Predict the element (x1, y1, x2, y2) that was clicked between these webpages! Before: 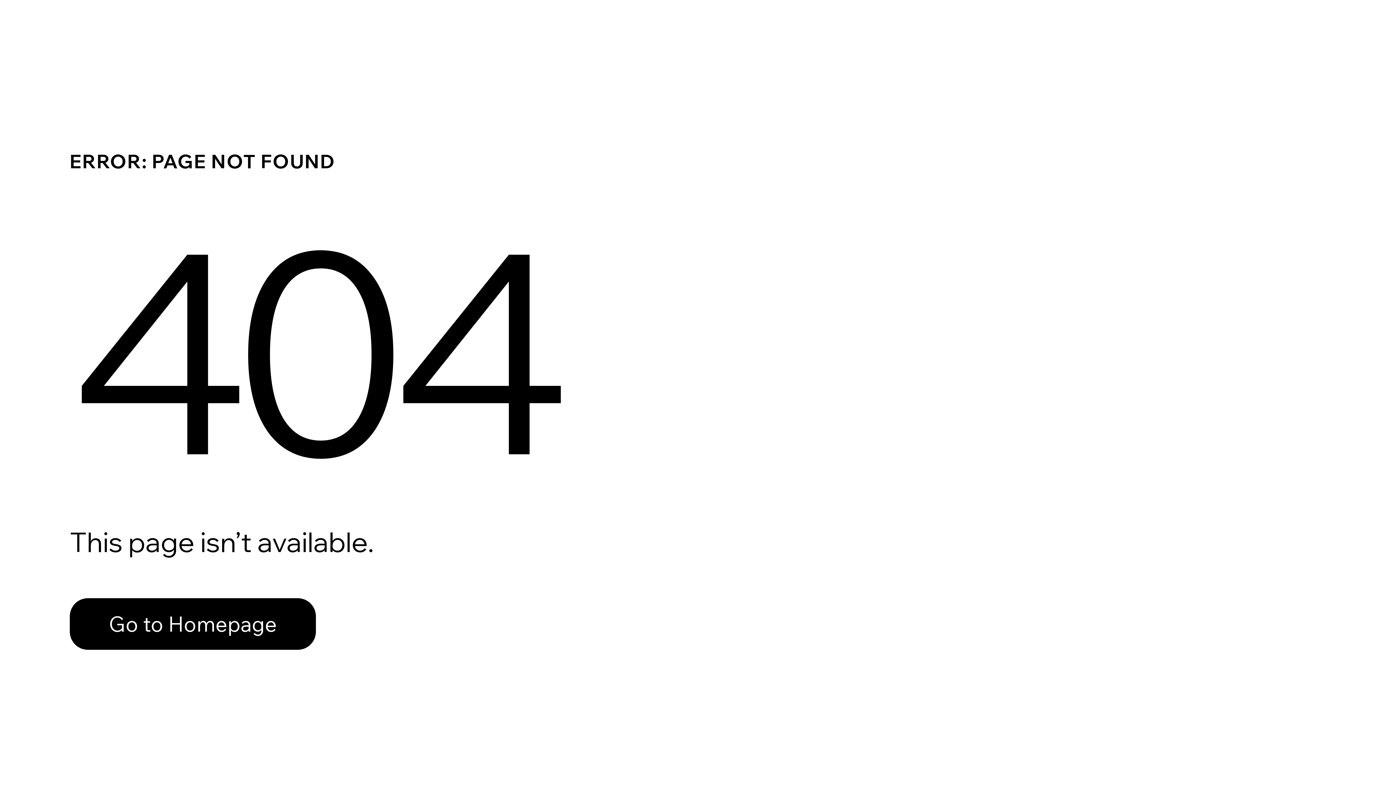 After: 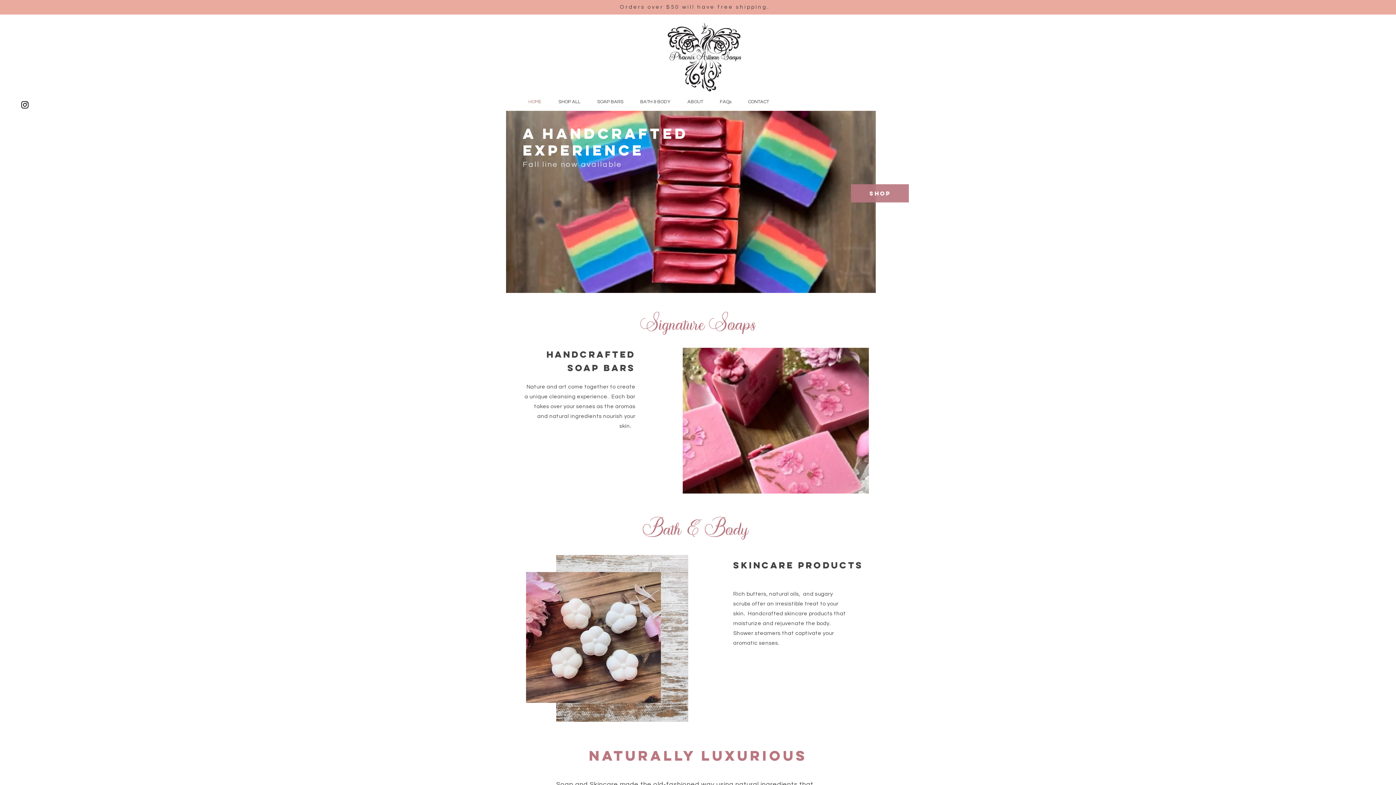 Action: bbox: (69, 582, 768, 659) label: Go to Homepage